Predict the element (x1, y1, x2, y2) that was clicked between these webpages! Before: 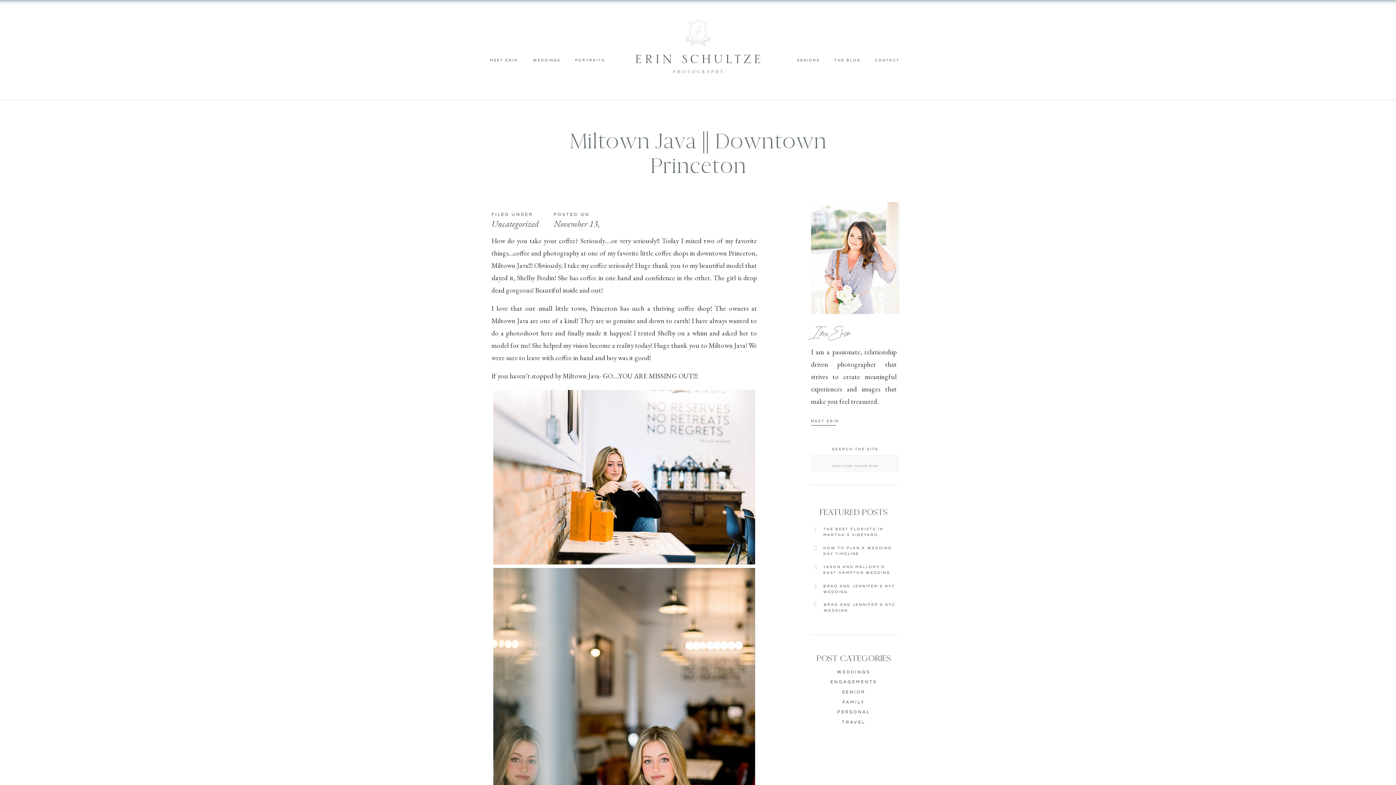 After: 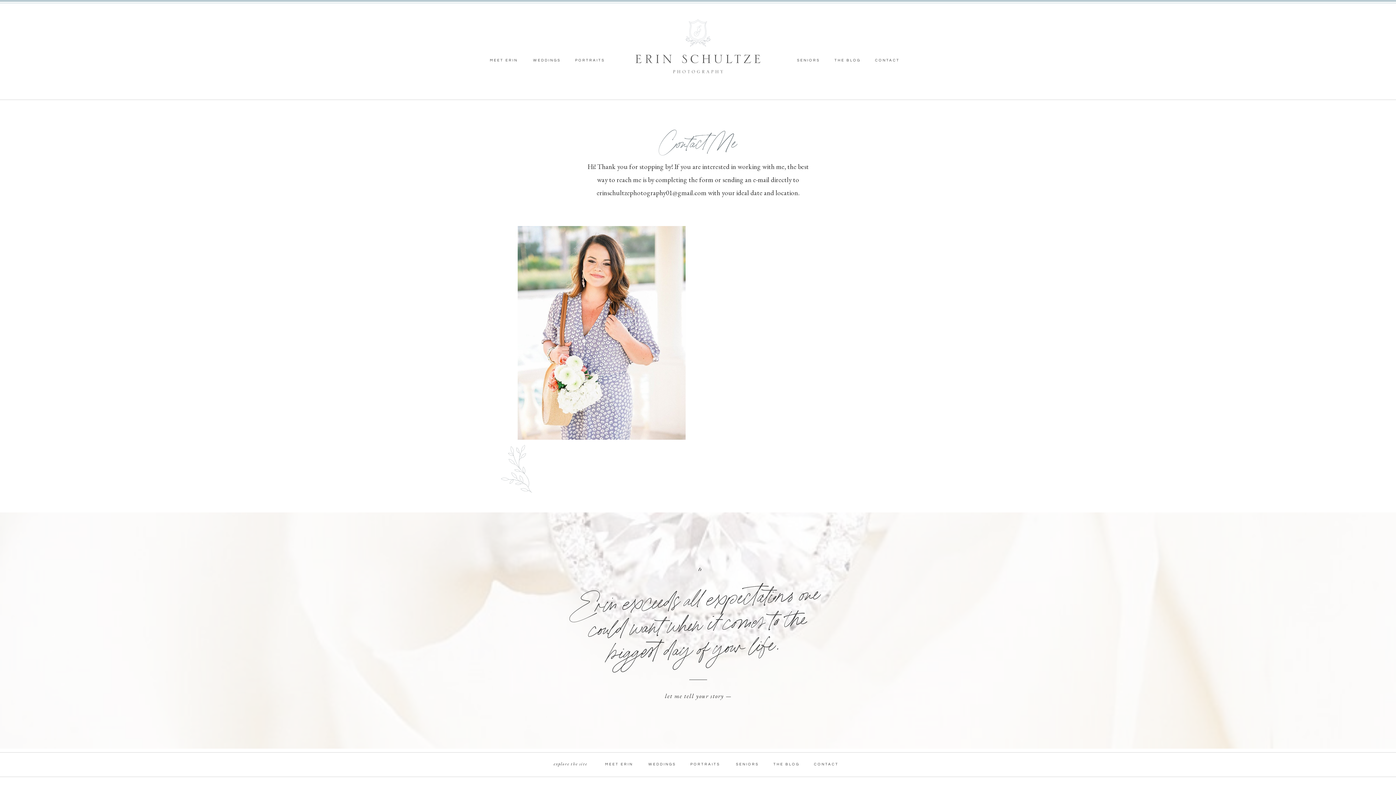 Action: label: CONTACT bbox: (871, 57, 903, 63)